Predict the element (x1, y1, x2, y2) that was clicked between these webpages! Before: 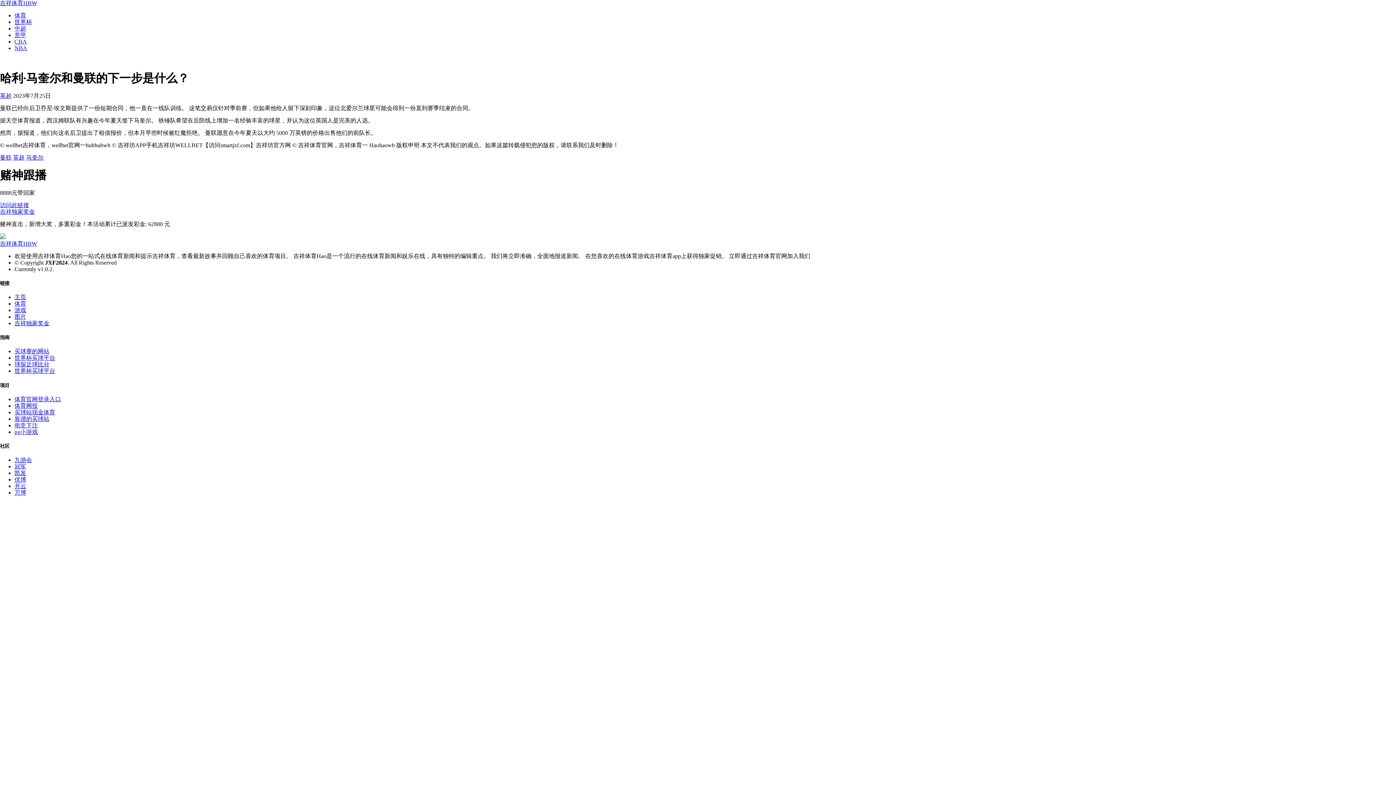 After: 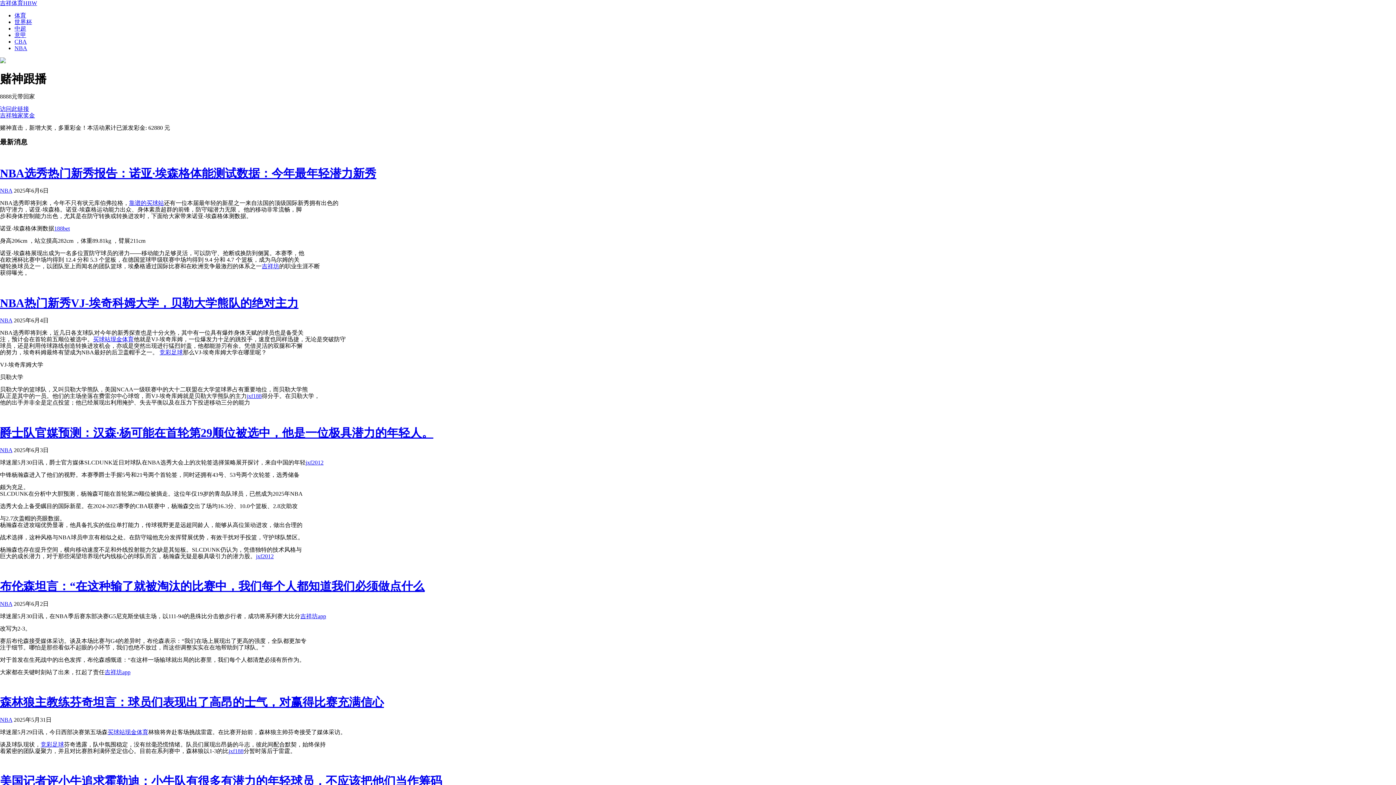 Action: bbox: (0, 233, 1396, 246) label: Bootstrap